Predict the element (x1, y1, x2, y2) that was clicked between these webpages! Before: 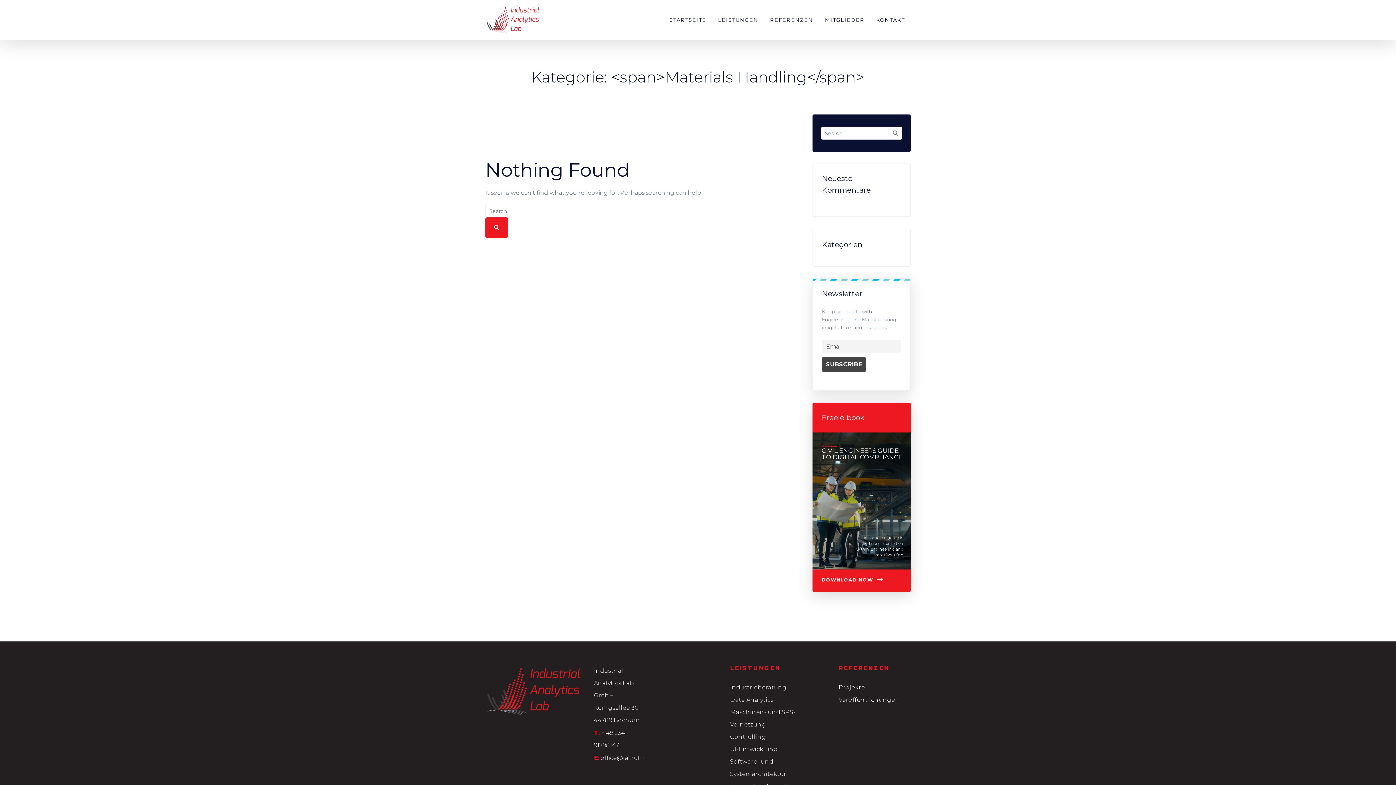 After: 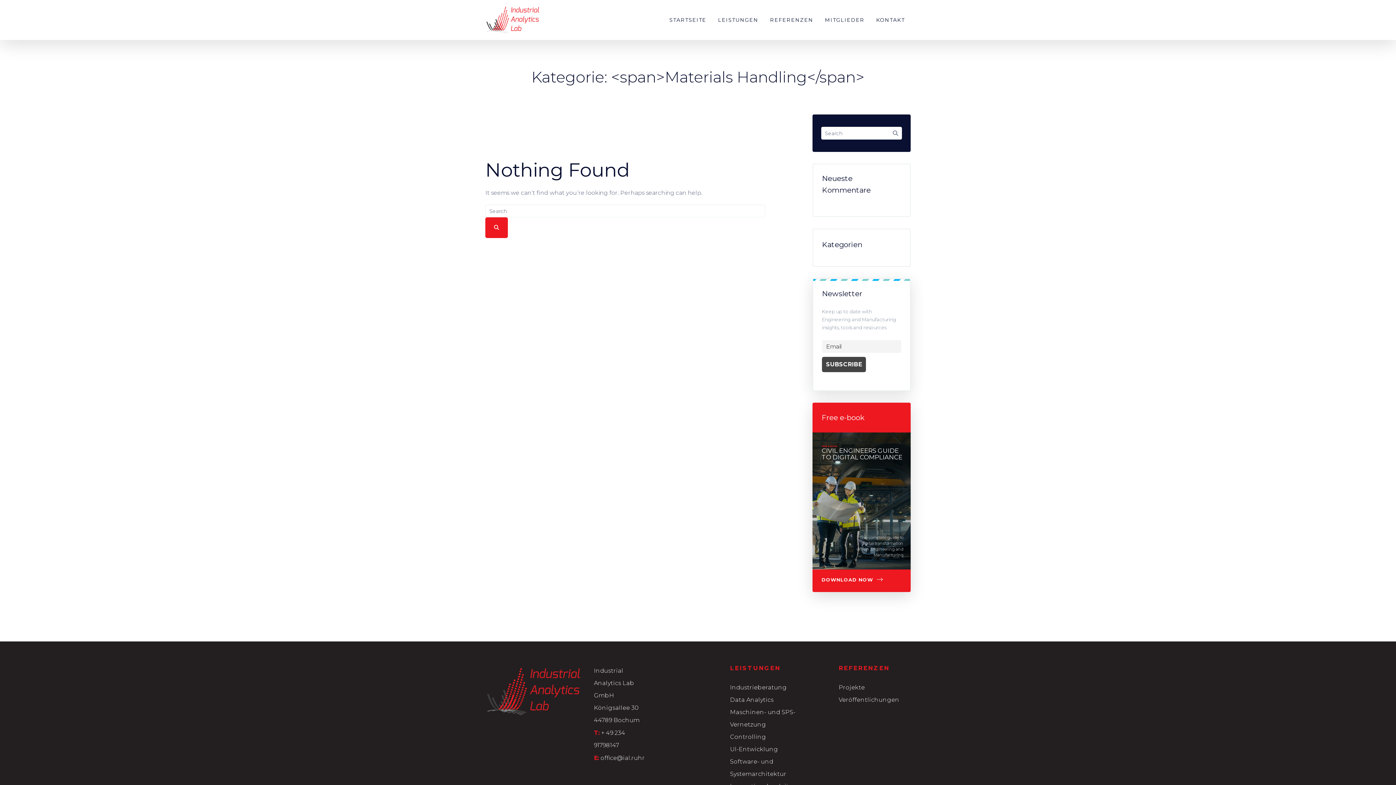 Action: bbox: (780, 119, 798, 132)